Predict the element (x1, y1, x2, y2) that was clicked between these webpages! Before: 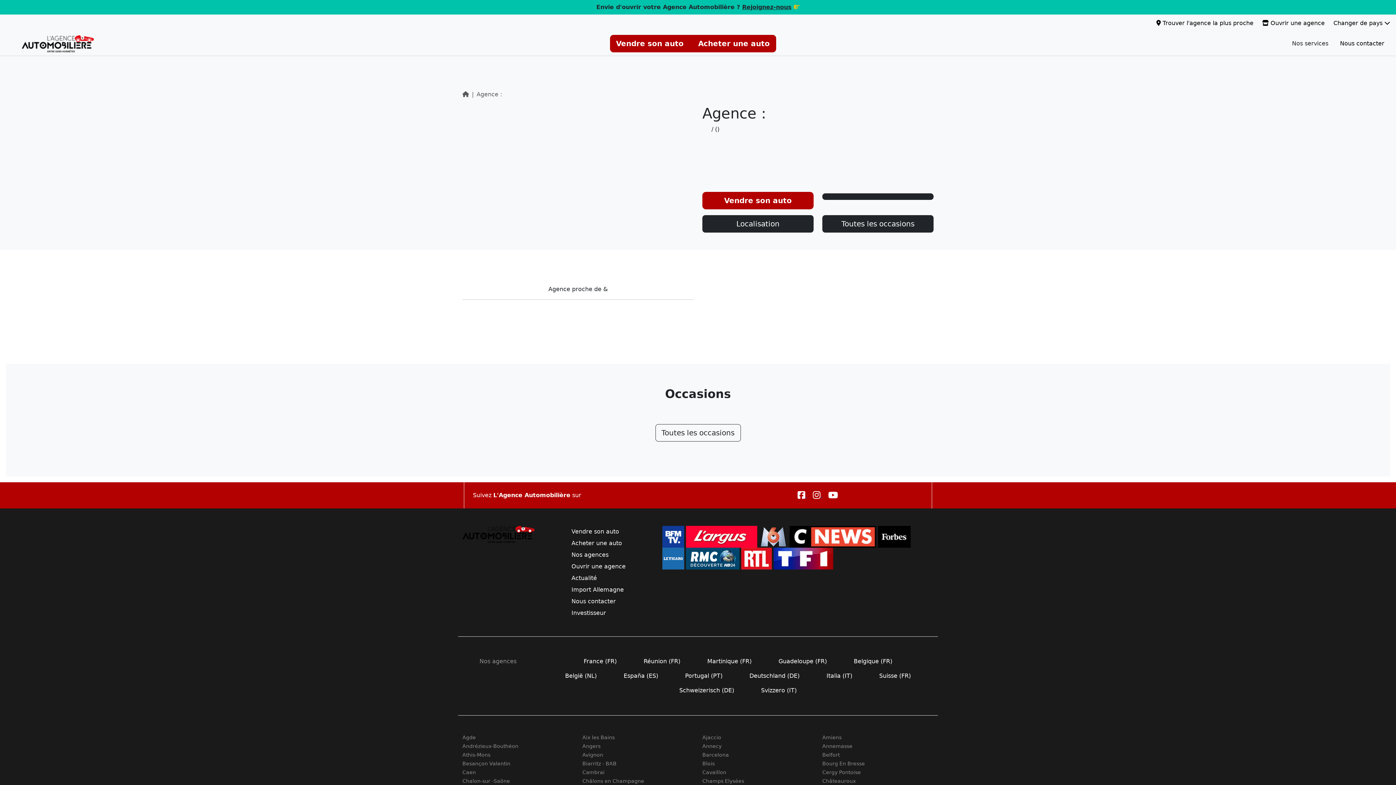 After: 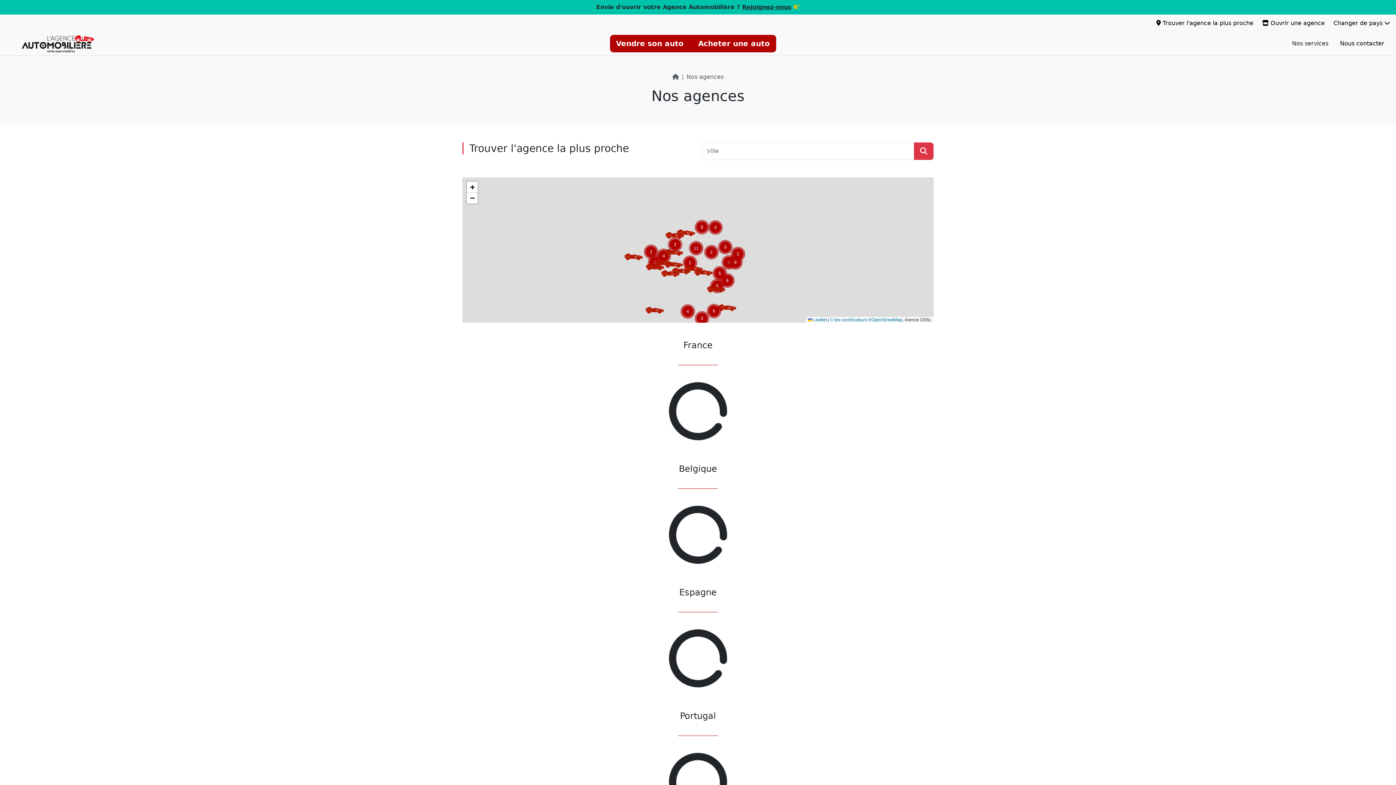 Action: label:  Réunion (FR)  bbox: (630, 654, 694, 669)